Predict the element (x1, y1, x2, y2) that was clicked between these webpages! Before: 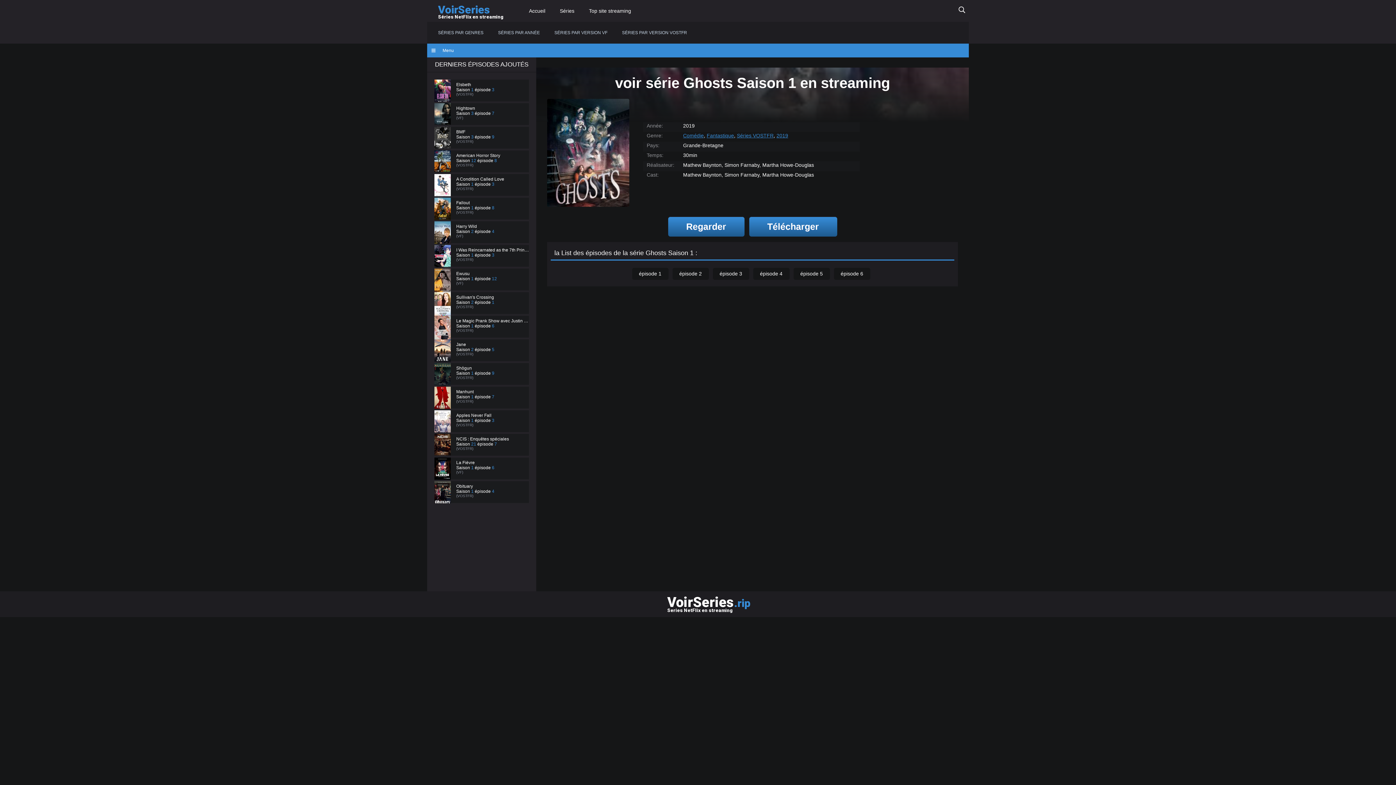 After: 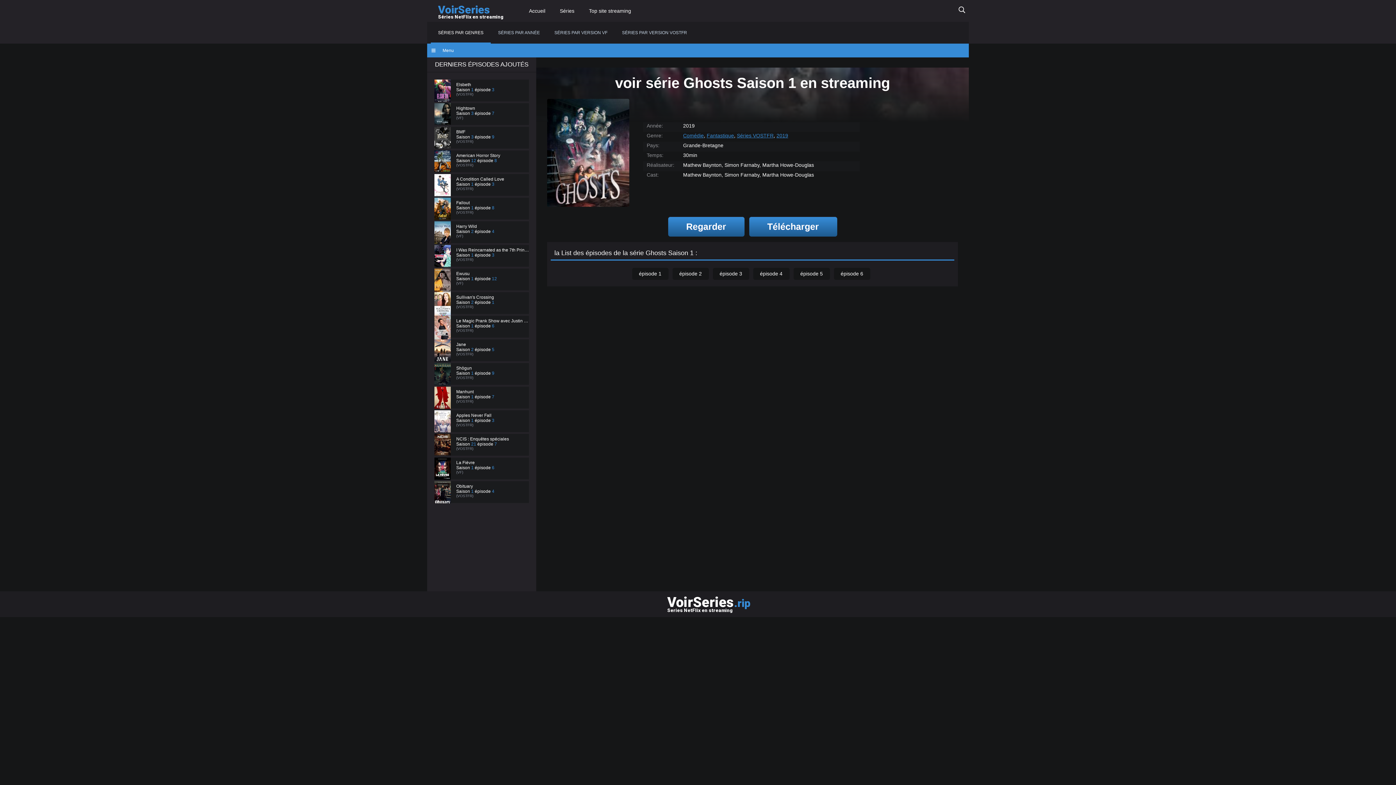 Action: label: SÉRIES PAR GENRES bbox: (430, 21, 490, 43)